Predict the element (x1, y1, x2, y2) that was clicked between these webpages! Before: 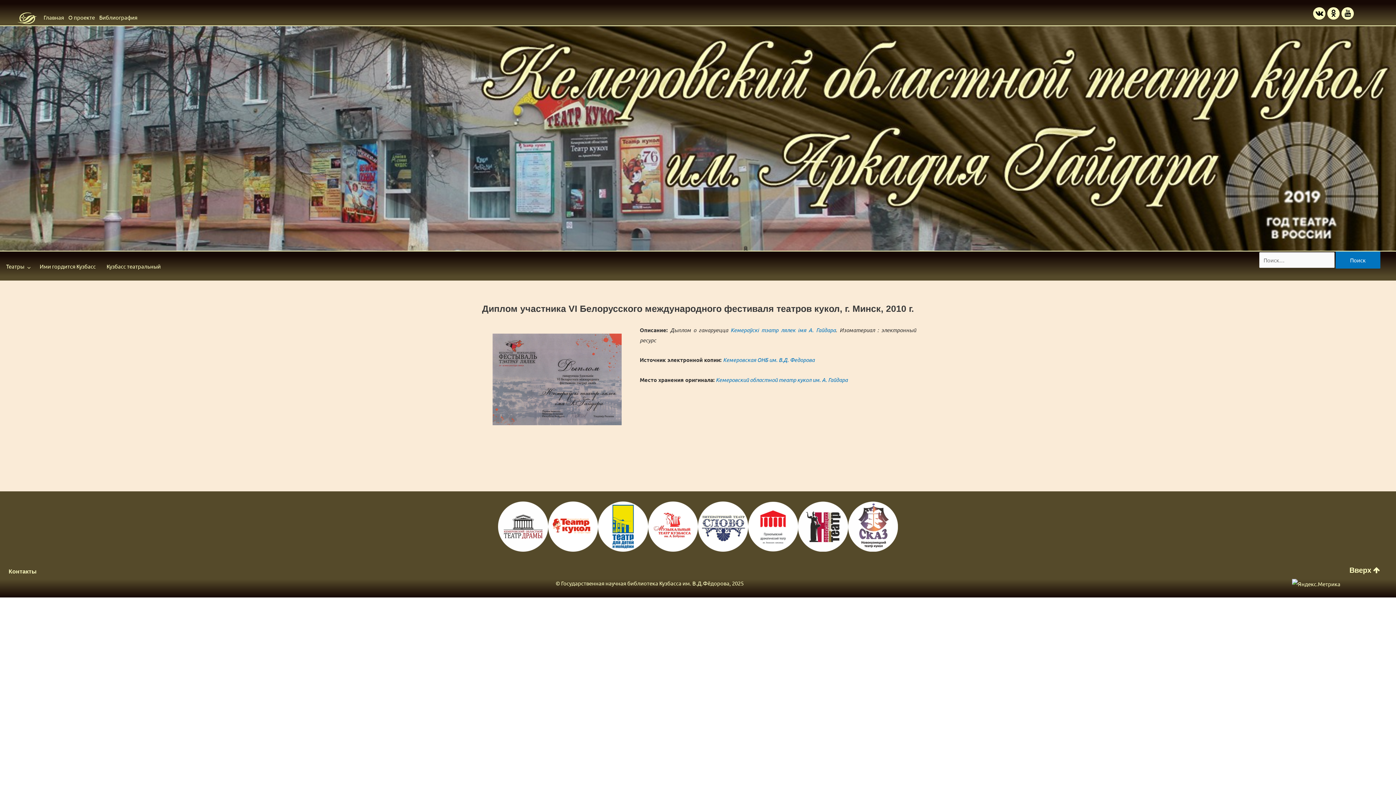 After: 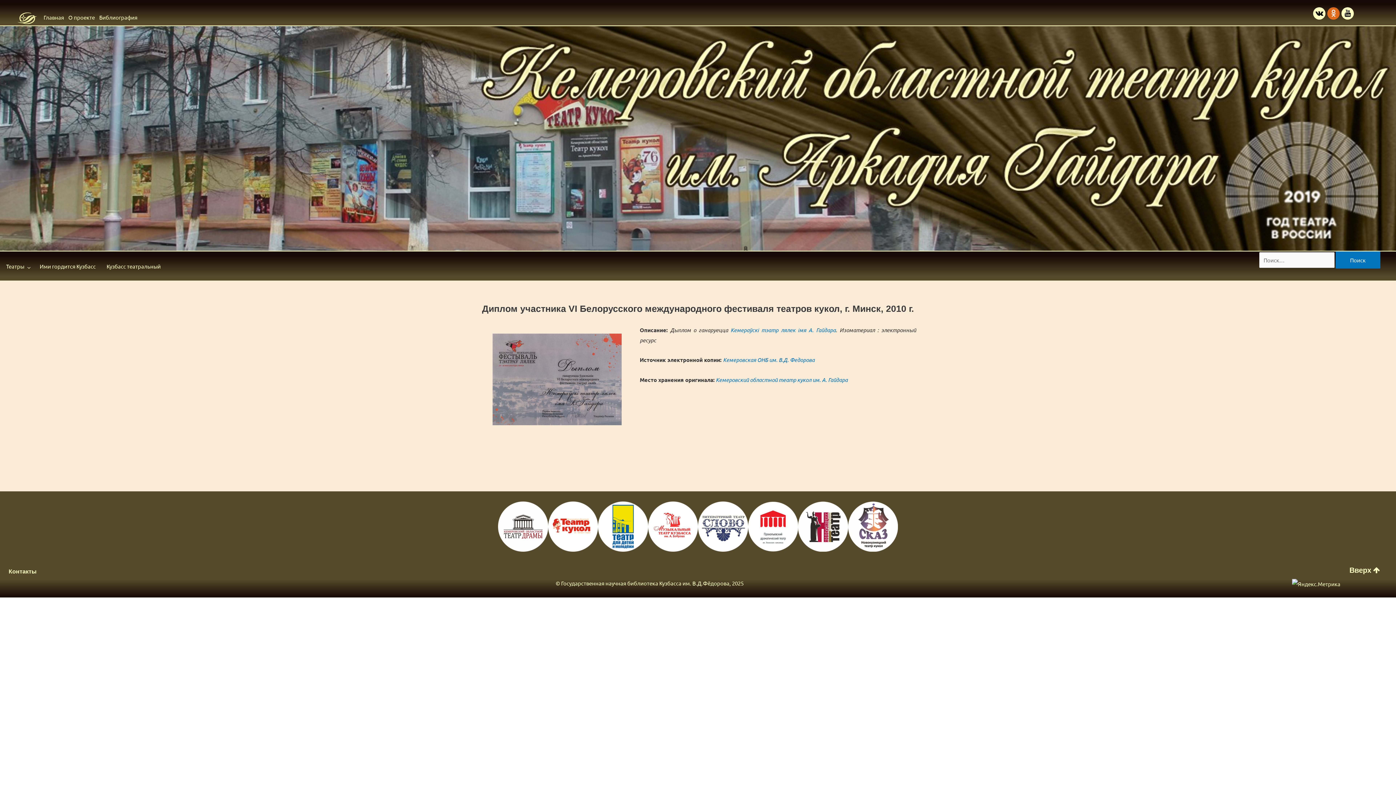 Action: bbox: (1327, 7, 1340, 19) label: Odnoklassniki